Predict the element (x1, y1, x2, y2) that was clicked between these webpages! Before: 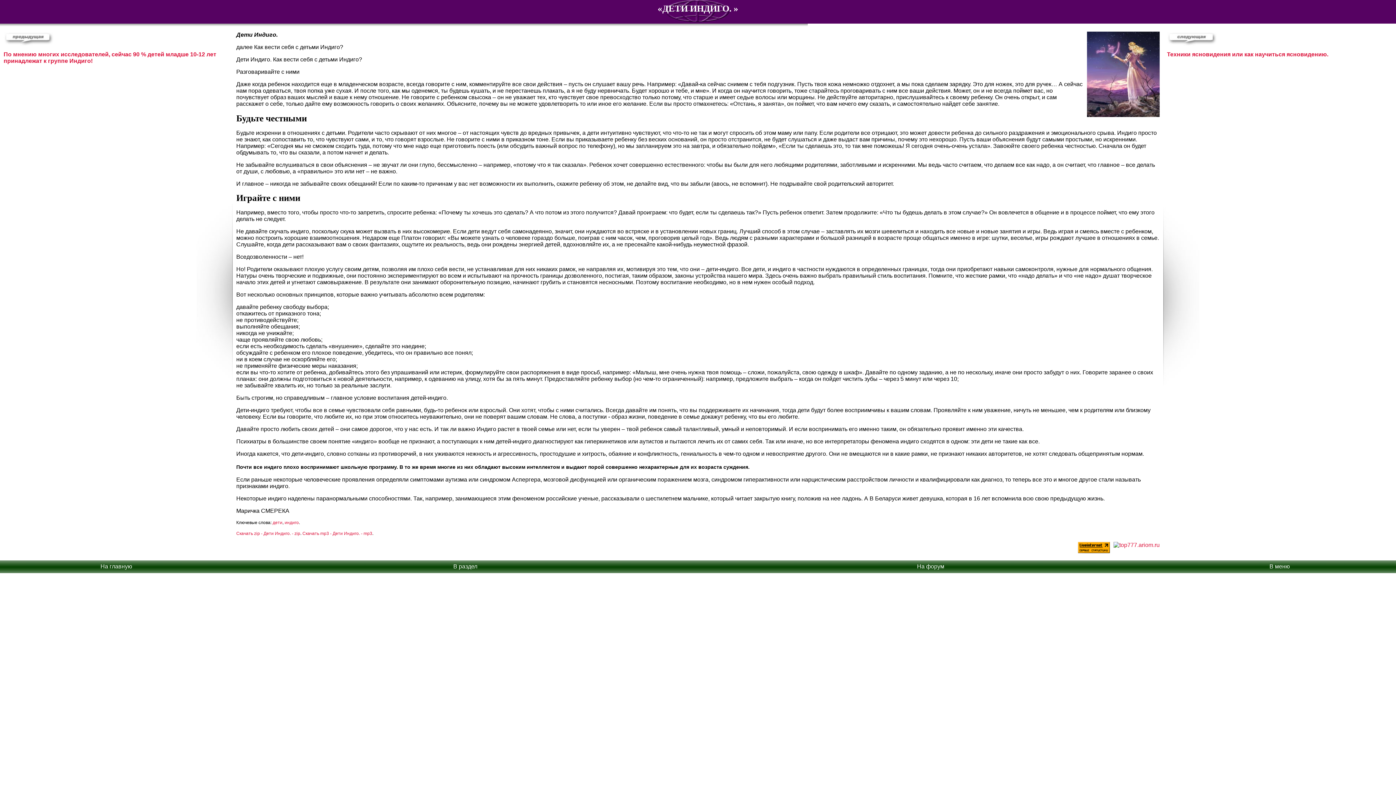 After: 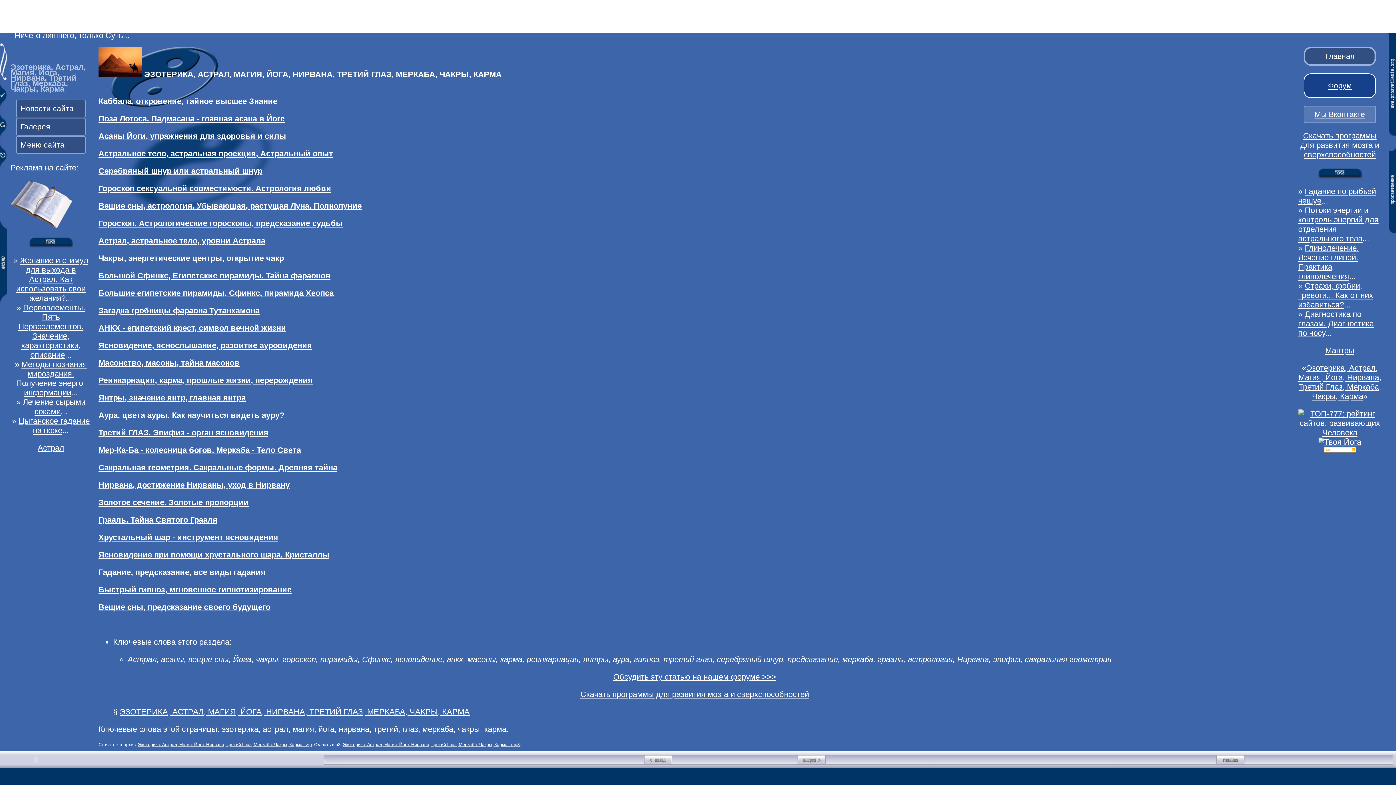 Action: label: дети bbox: (272, 520, 282, 525)